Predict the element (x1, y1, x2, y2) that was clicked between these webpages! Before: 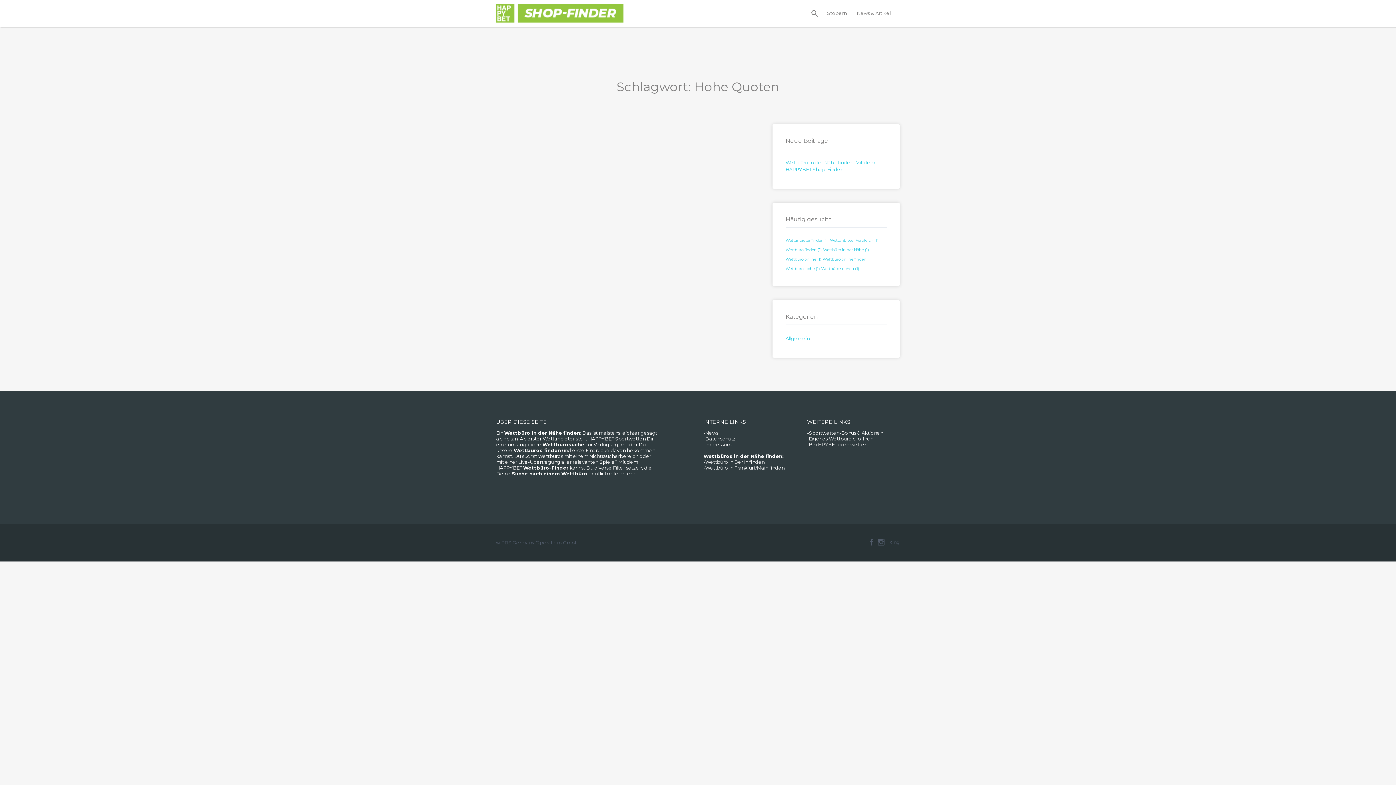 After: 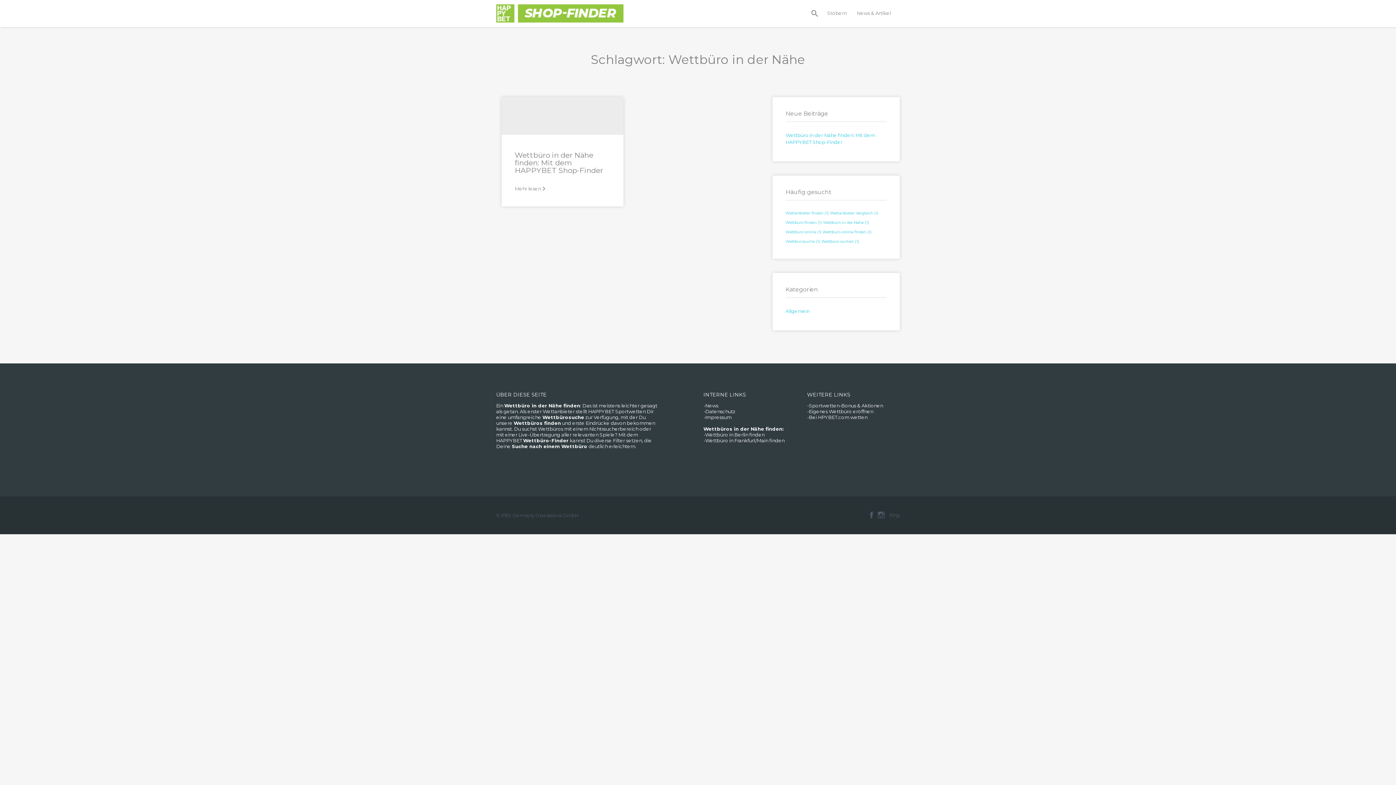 Action: bbox: (823, 247, 869, 252) label: Wettbüro in der Nähe (1 Eintrag)